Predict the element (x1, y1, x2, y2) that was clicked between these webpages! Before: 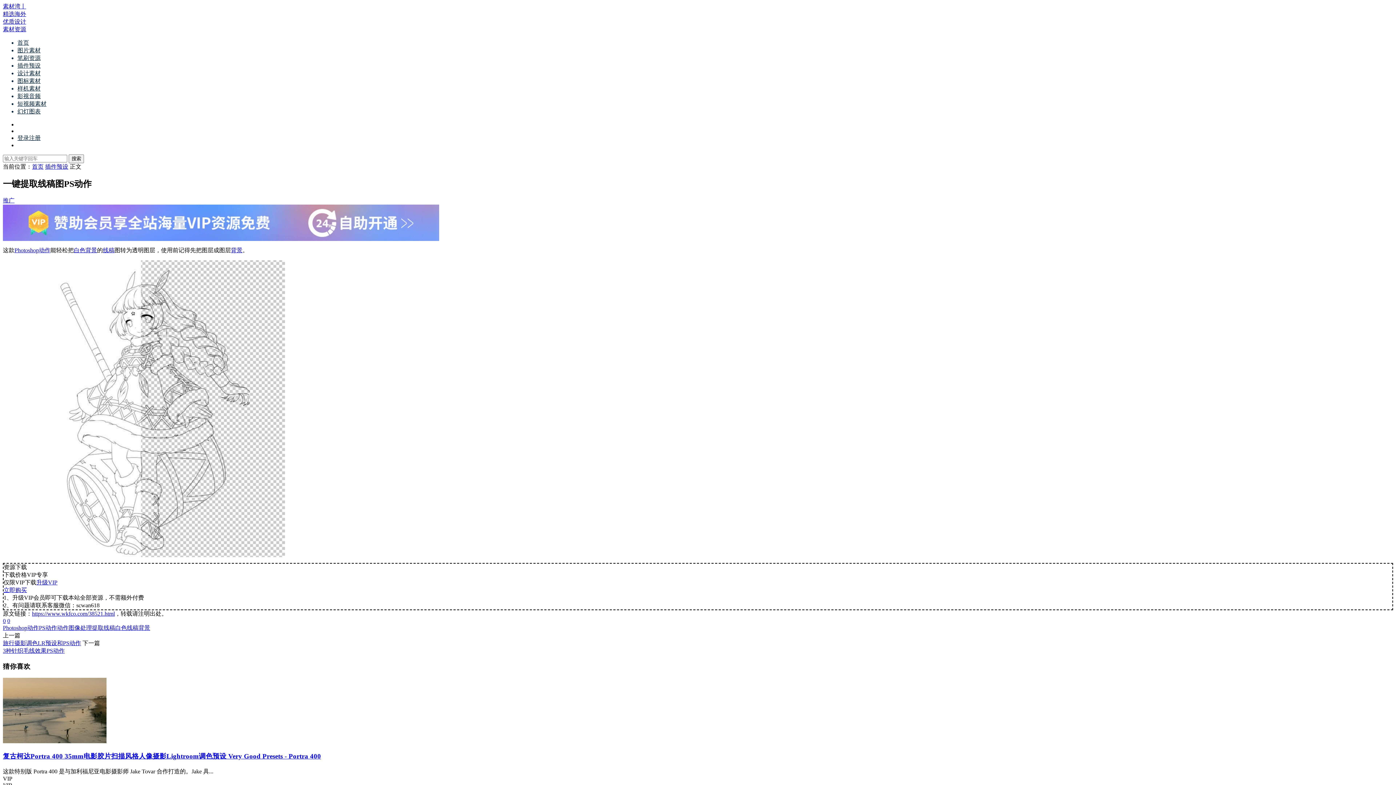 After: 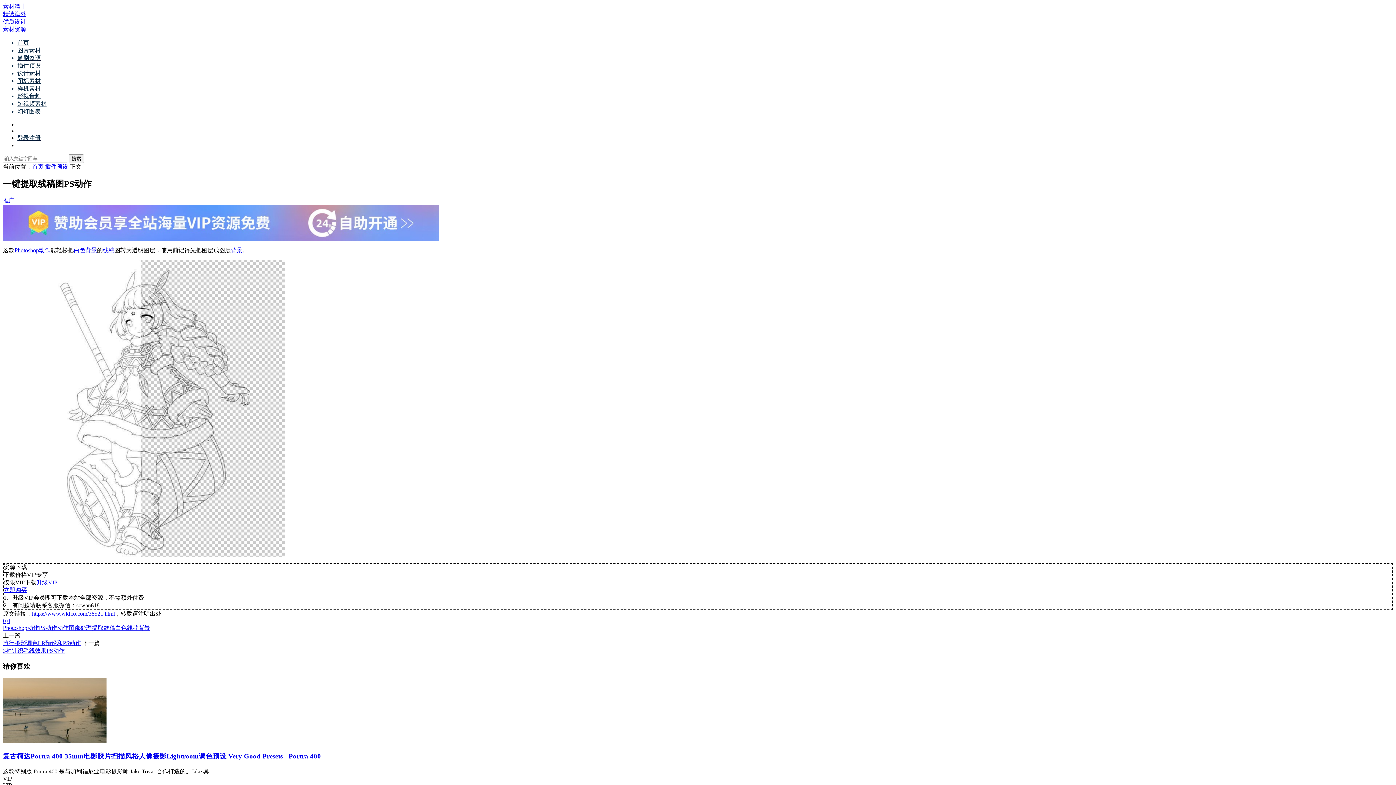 Action: bbox: (32, 610, 114, 617) label: https://www.wkfco.com/38521.html